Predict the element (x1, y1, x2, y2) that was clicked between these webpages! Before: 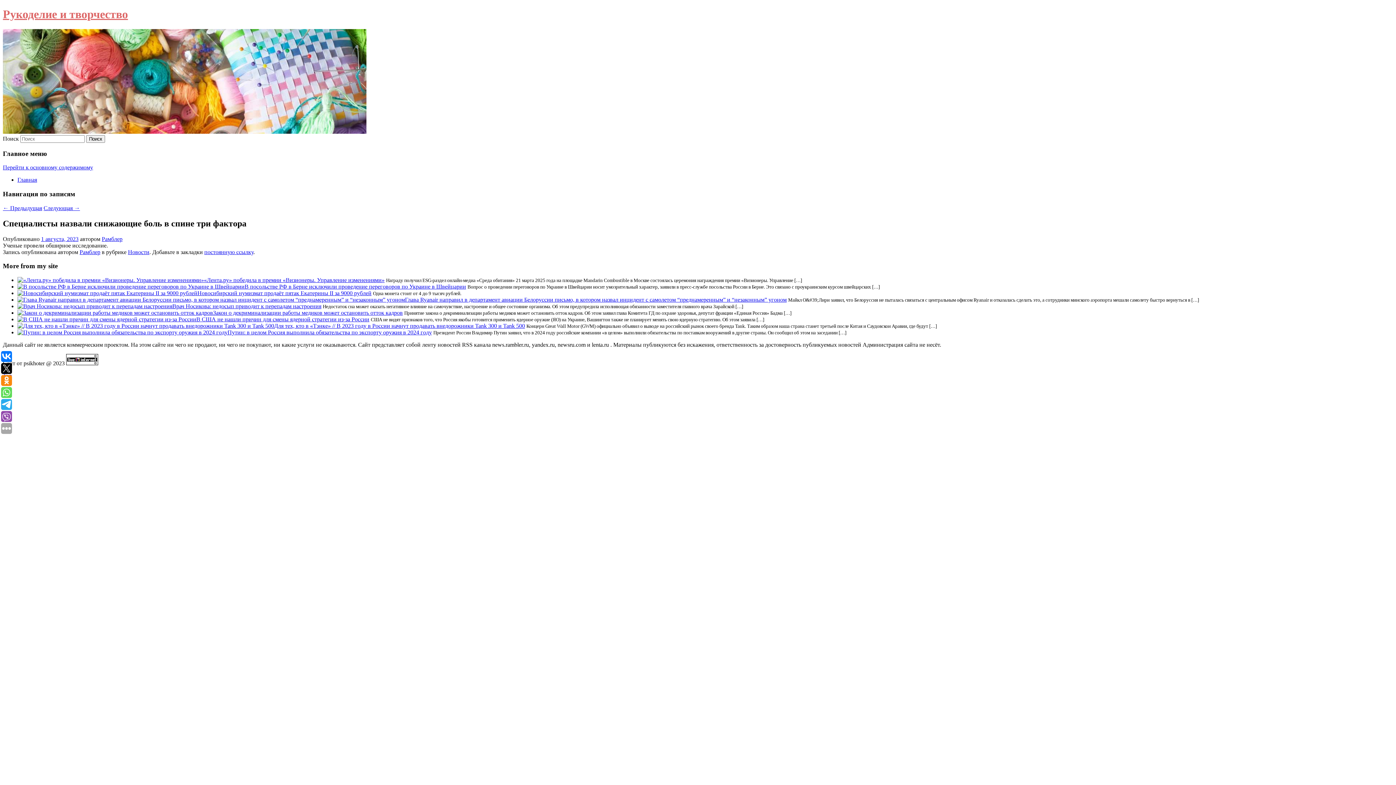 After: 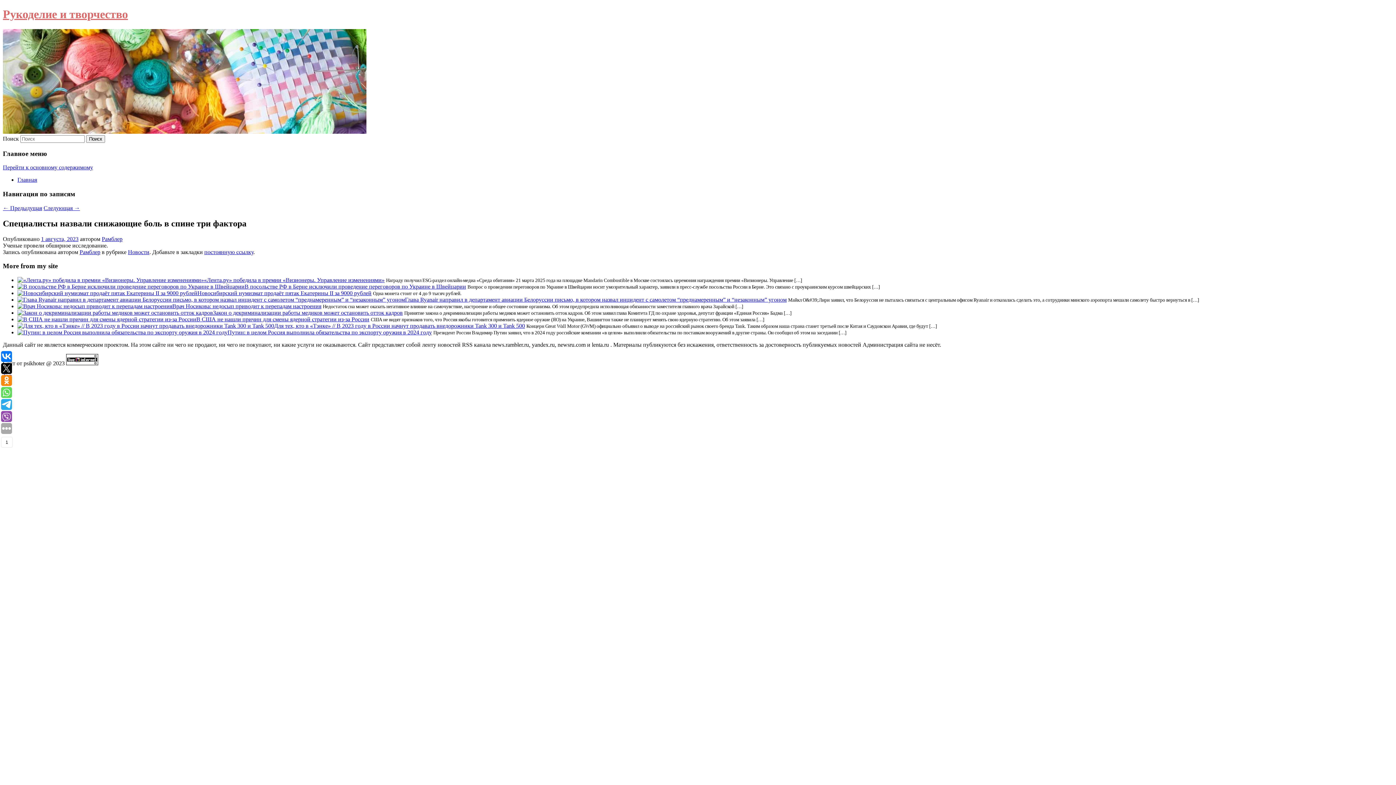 Action: bbox: (1, 387, 12, 398)